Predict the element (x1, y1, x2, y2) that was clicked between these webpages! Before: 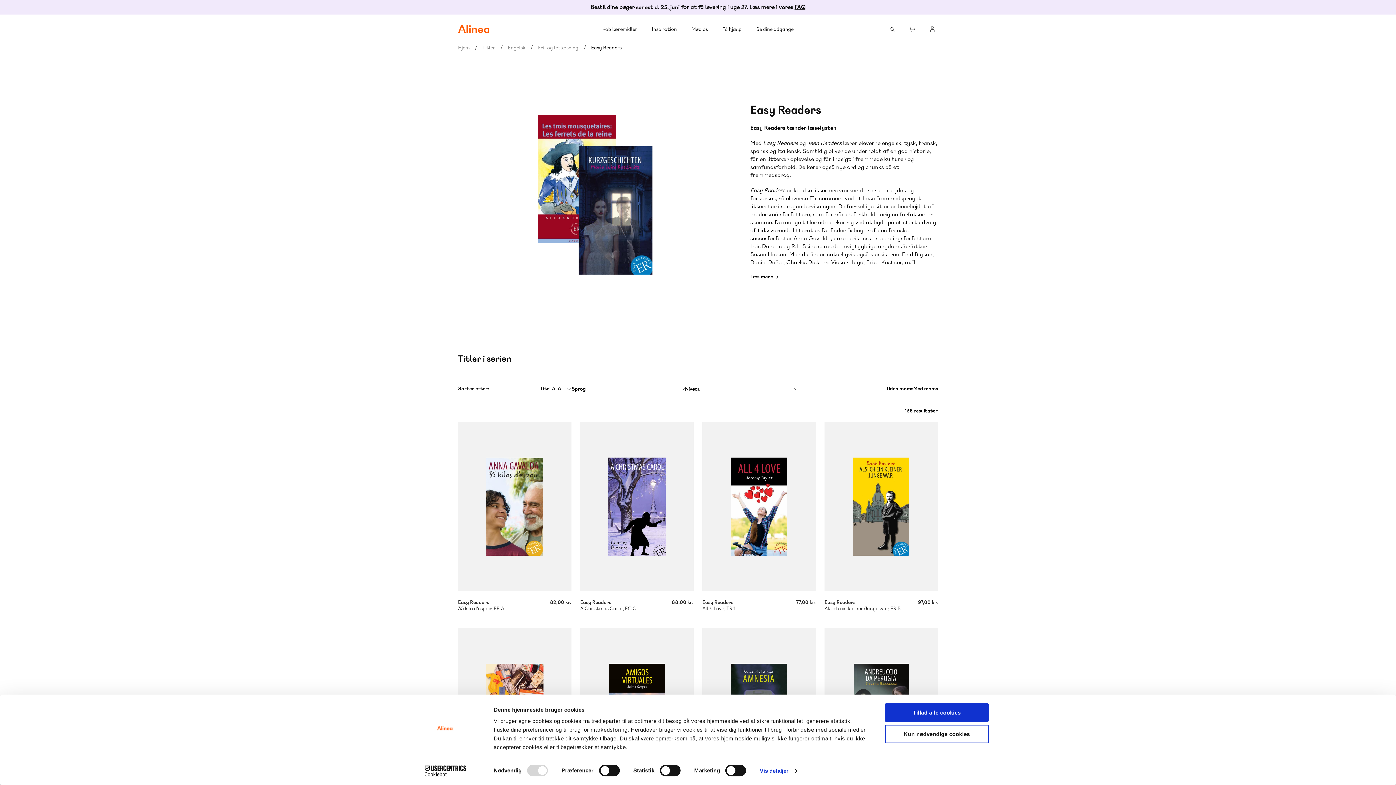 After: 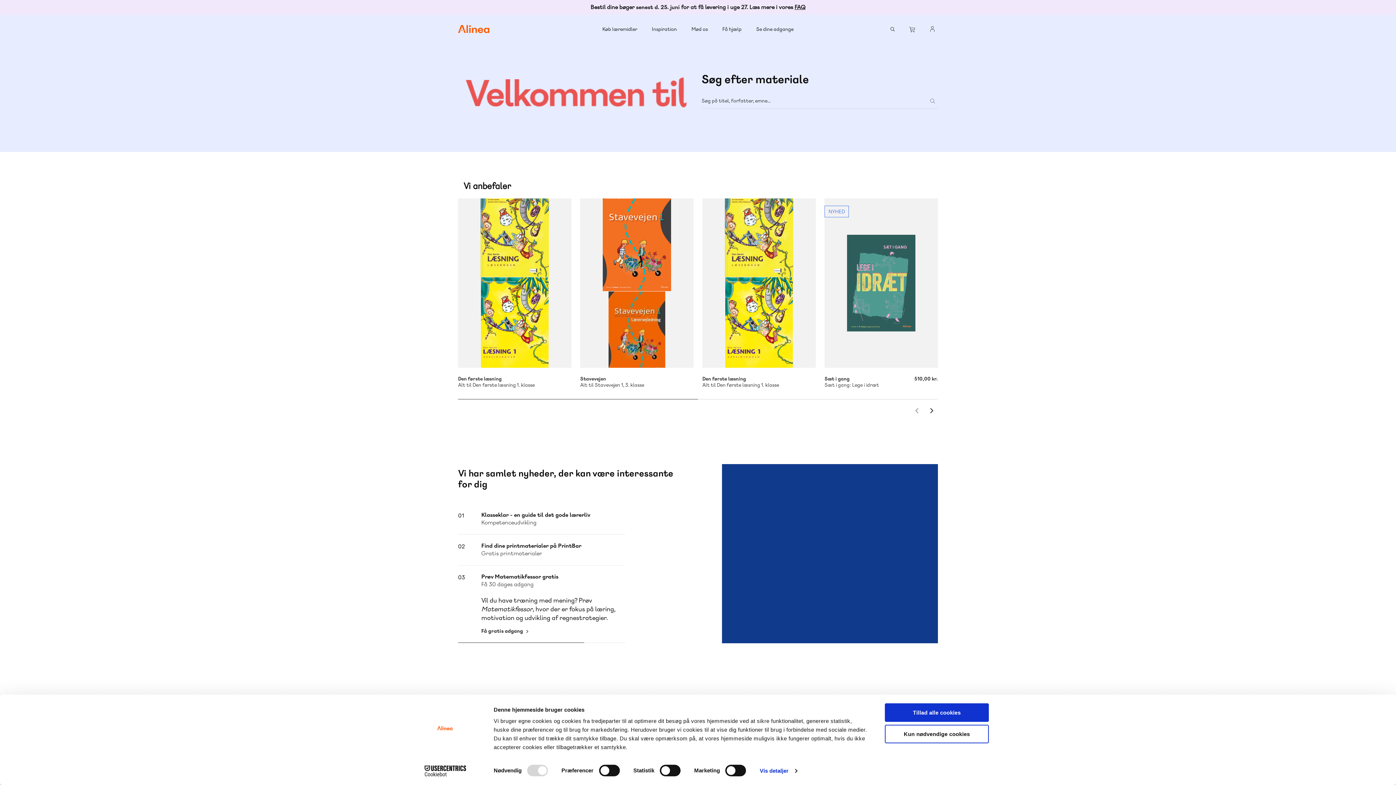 Action: bbox: (458, 24, 489, 33)